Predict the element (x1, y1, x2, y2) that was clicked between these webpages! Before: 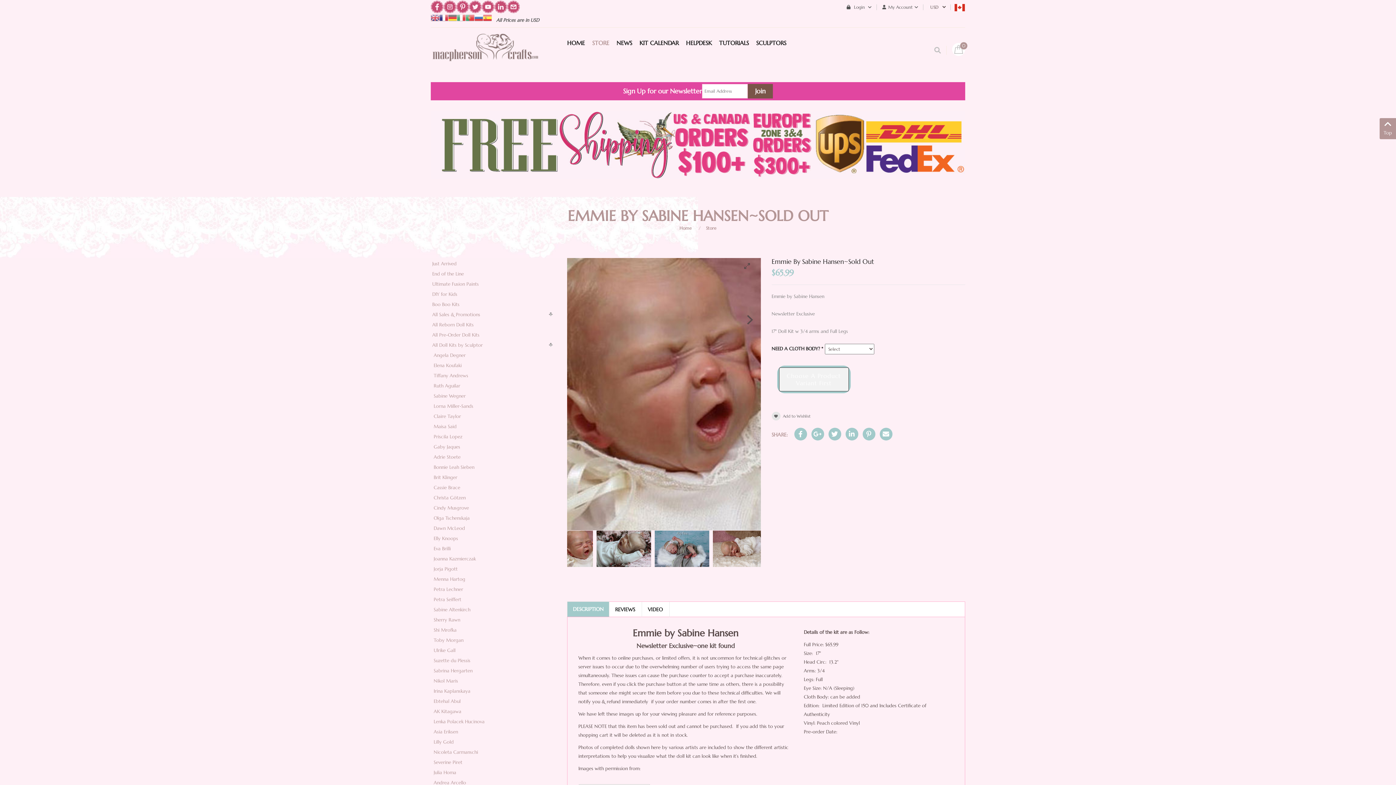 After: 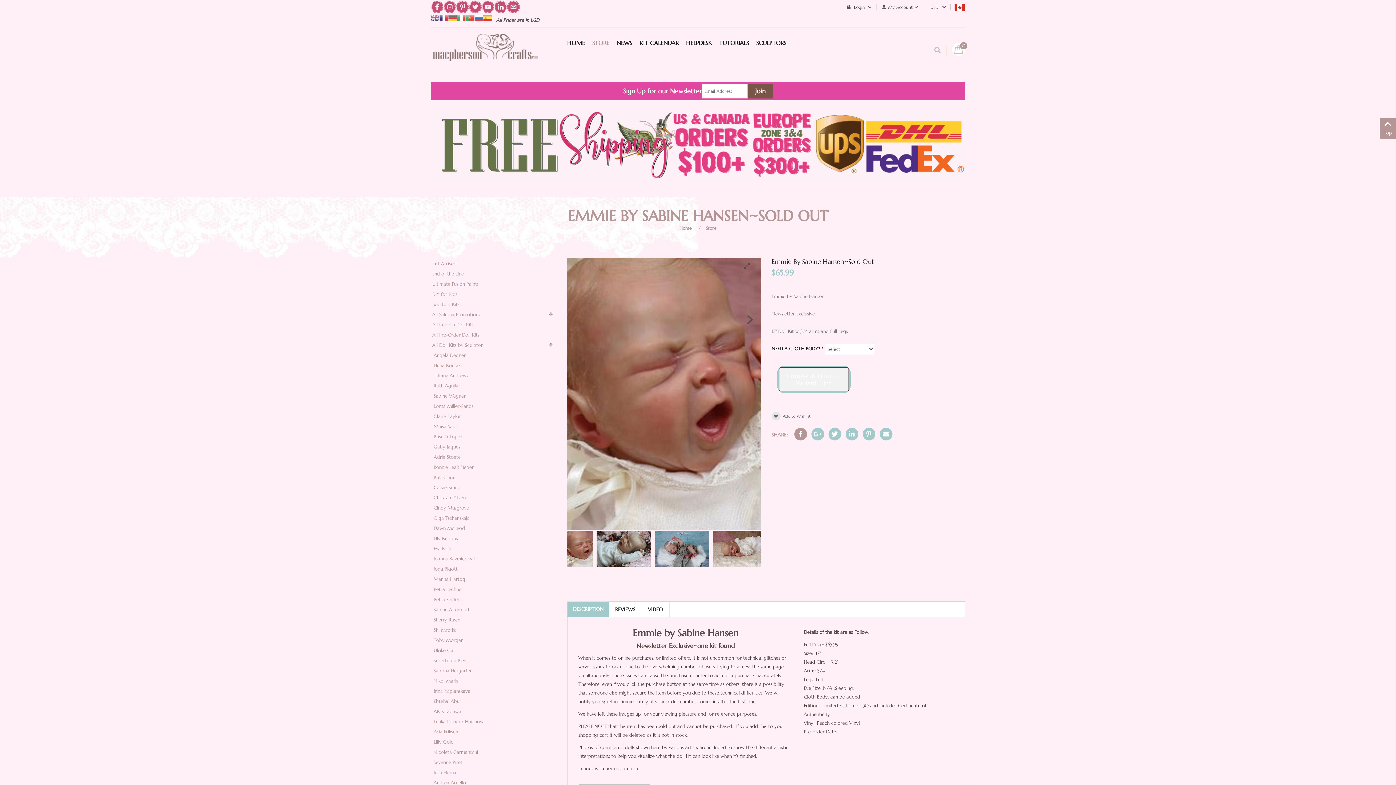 Action: bbox: (794, 427, 807, 440)